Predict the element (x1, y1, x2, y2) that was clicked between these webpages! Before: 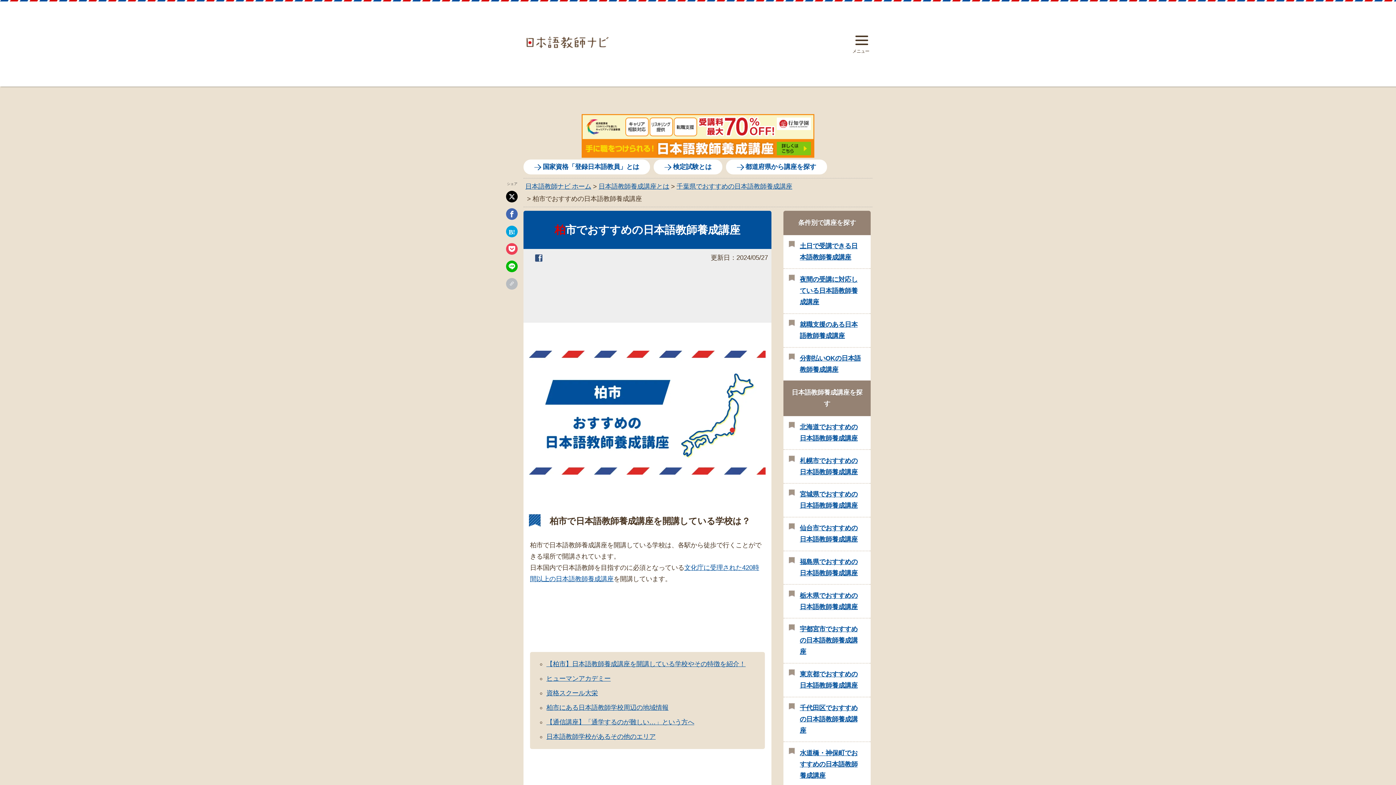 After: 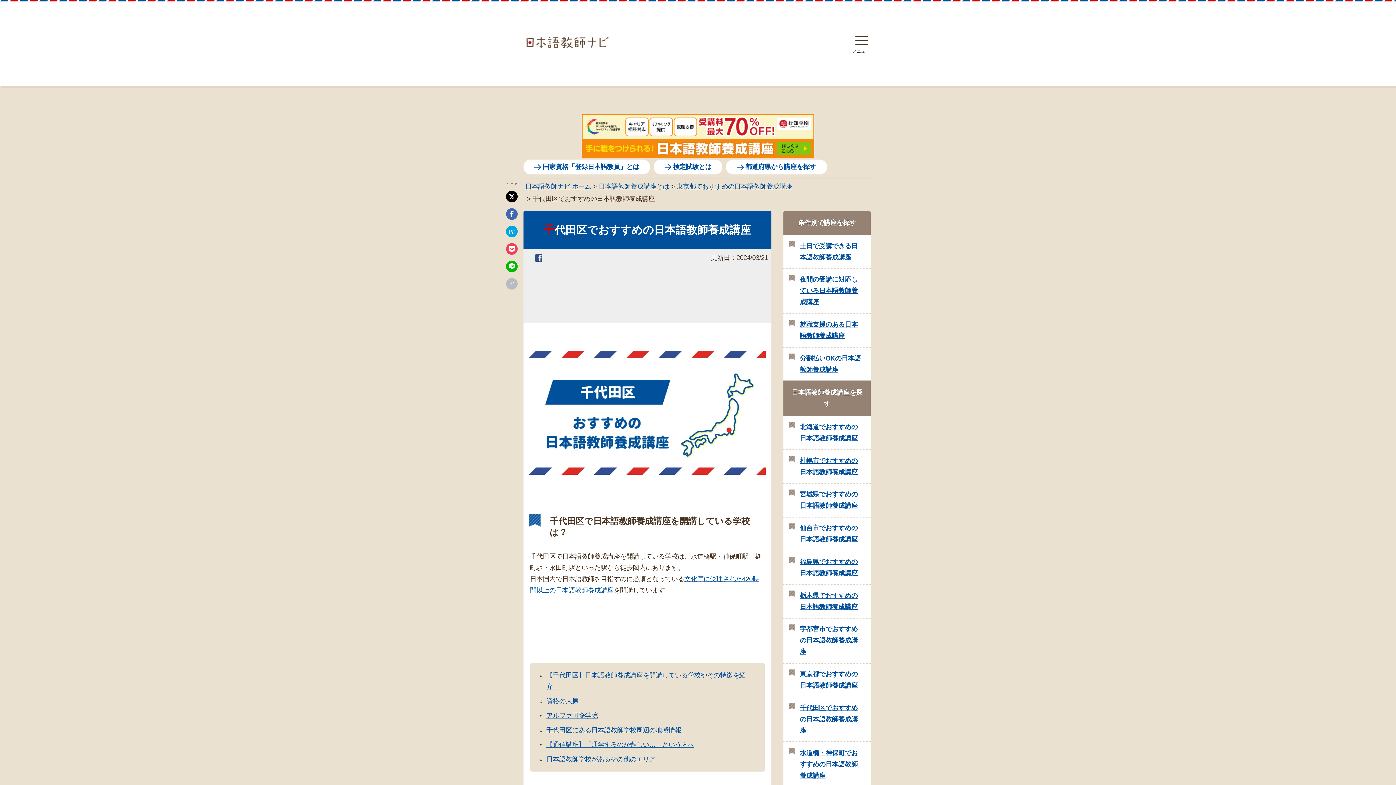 Action: label: 千代田区でおすすめの日本語教師養成講座 bbox: (796, 702, 866, 736)